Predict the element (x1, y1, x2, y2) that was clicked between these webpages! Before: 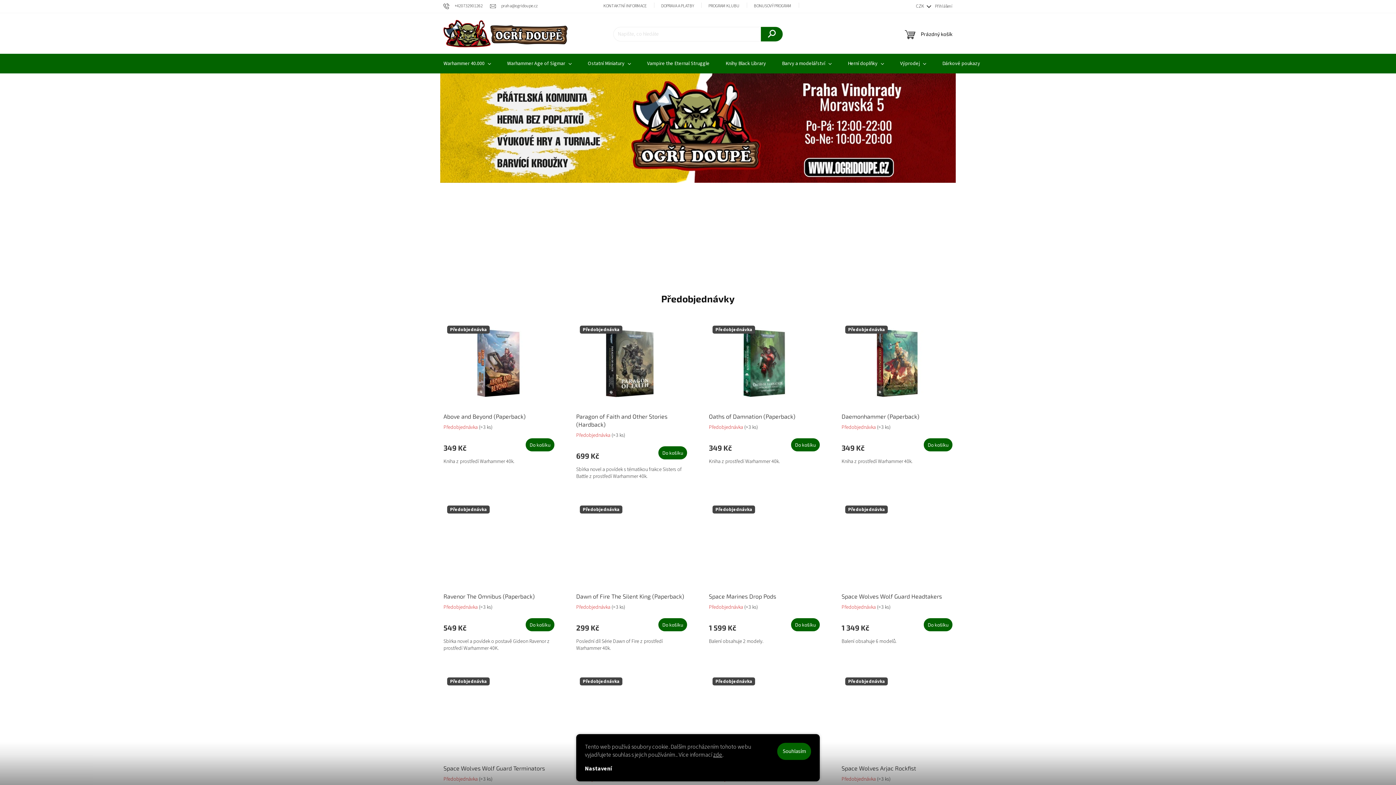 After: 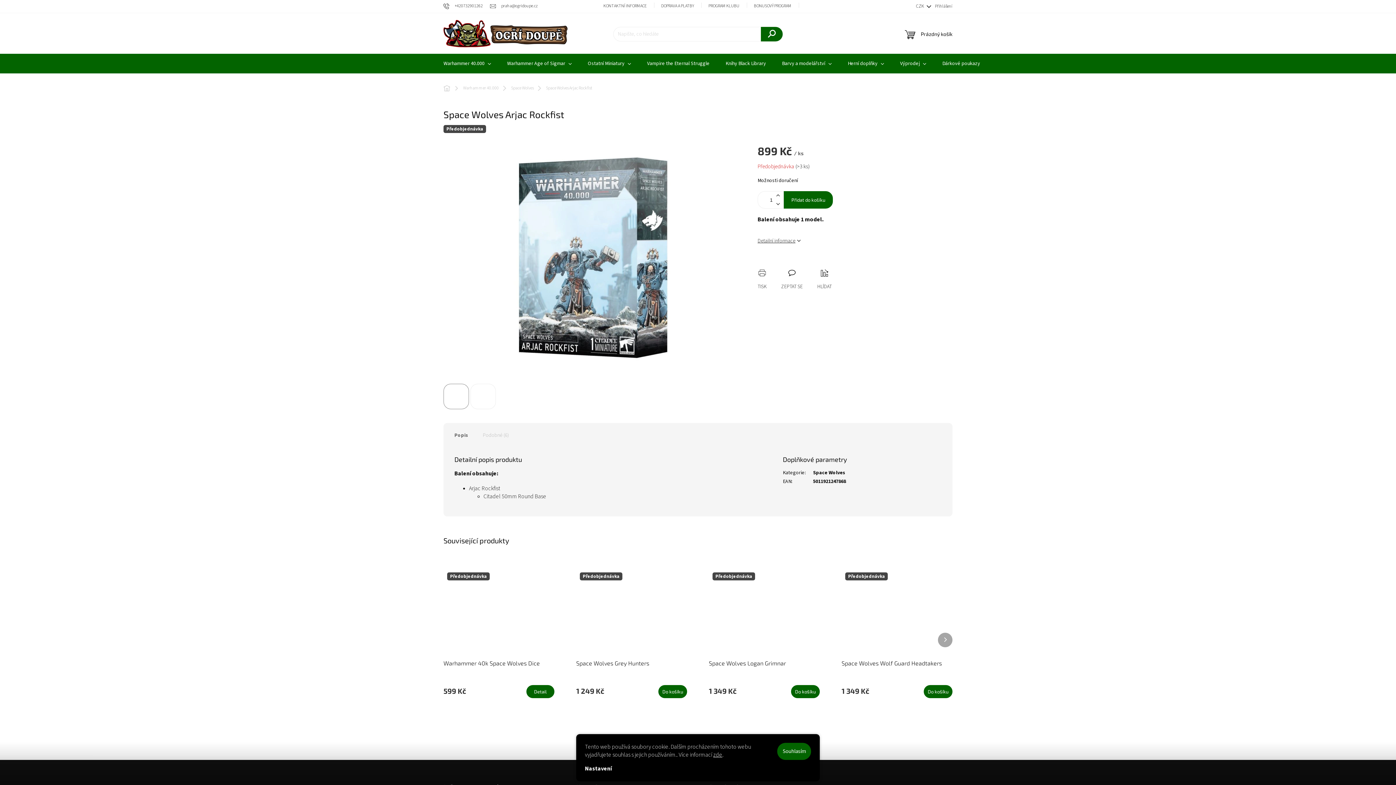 Action: bbox: (841, 674, 952, 757) label: Předobjednávka